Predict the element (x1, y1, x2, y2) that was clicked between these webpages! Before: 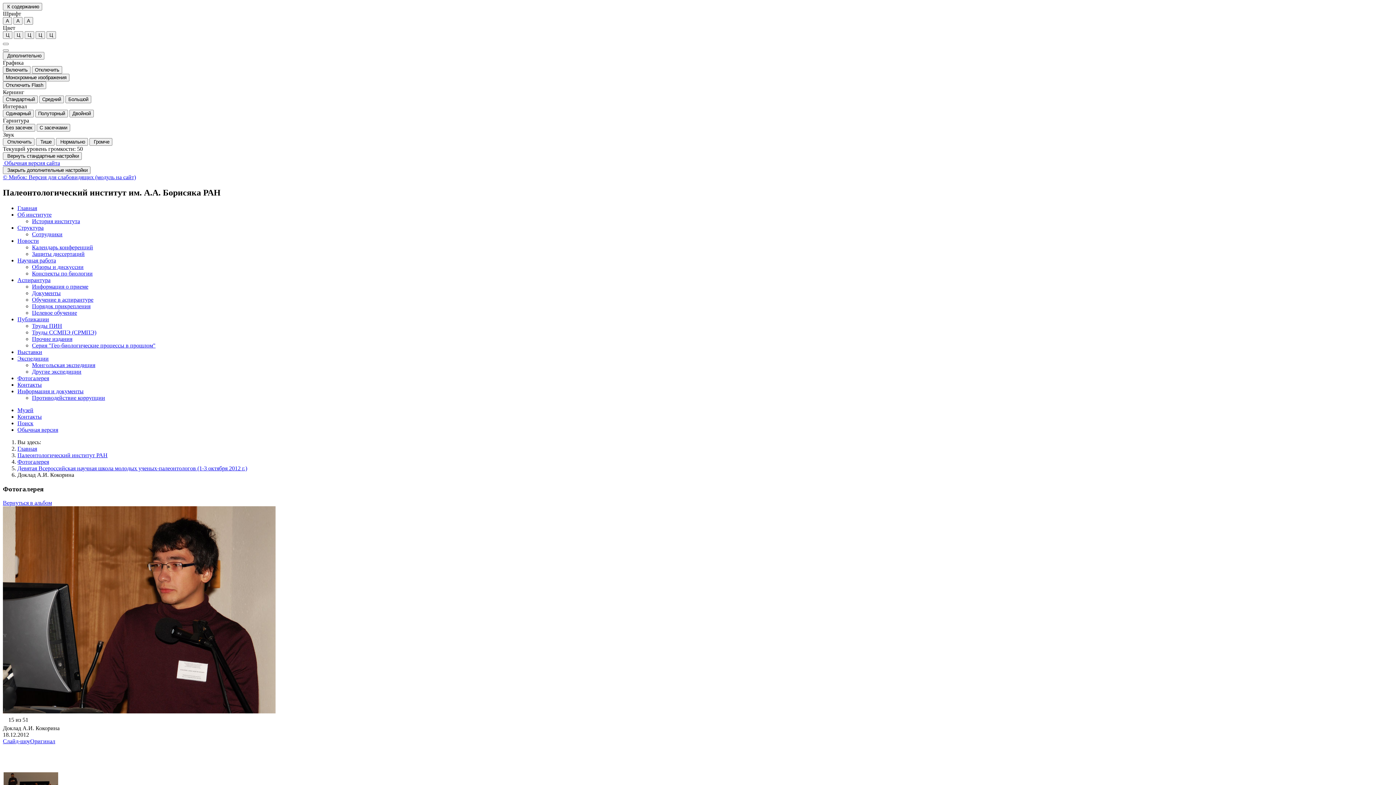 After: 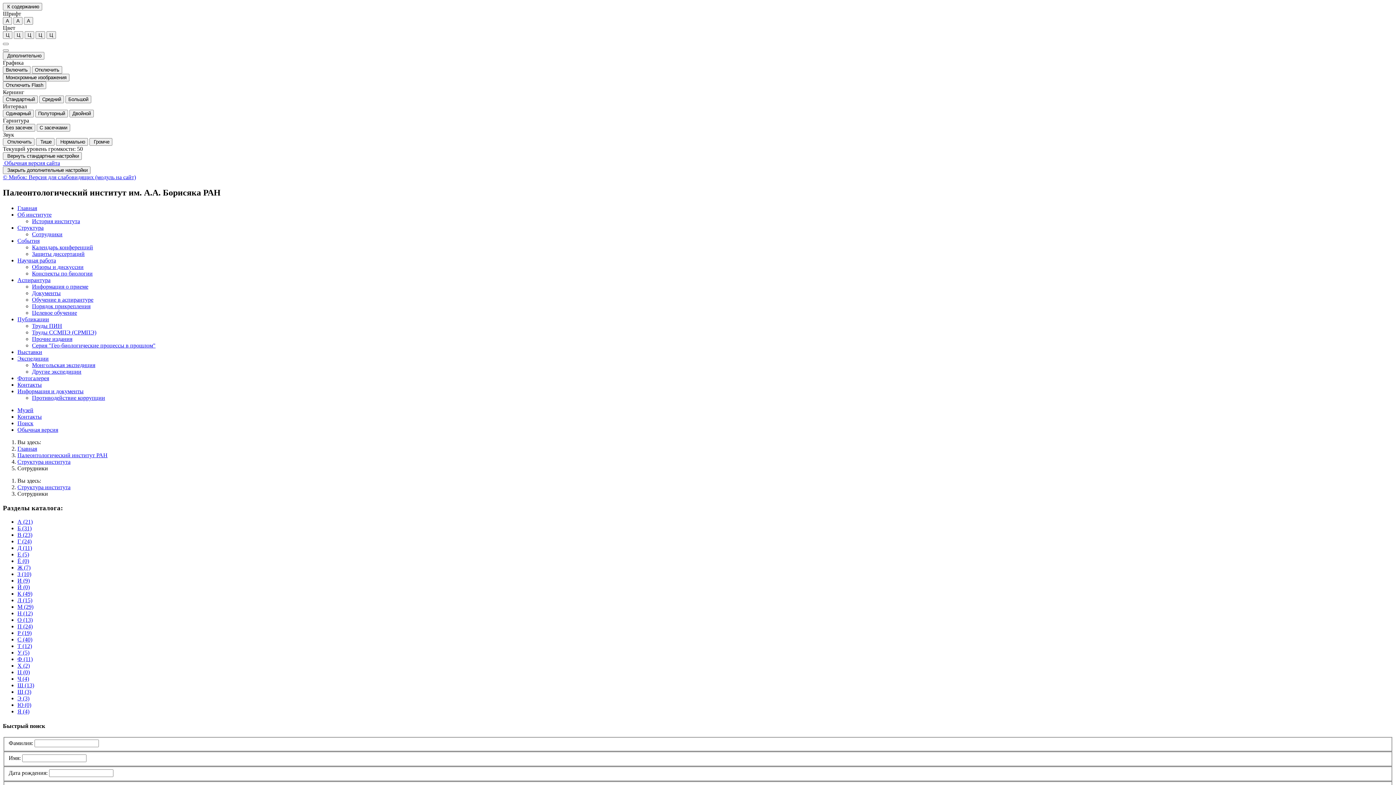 Action: label: Сотрудники bbox: (32, 231, 62, 237)